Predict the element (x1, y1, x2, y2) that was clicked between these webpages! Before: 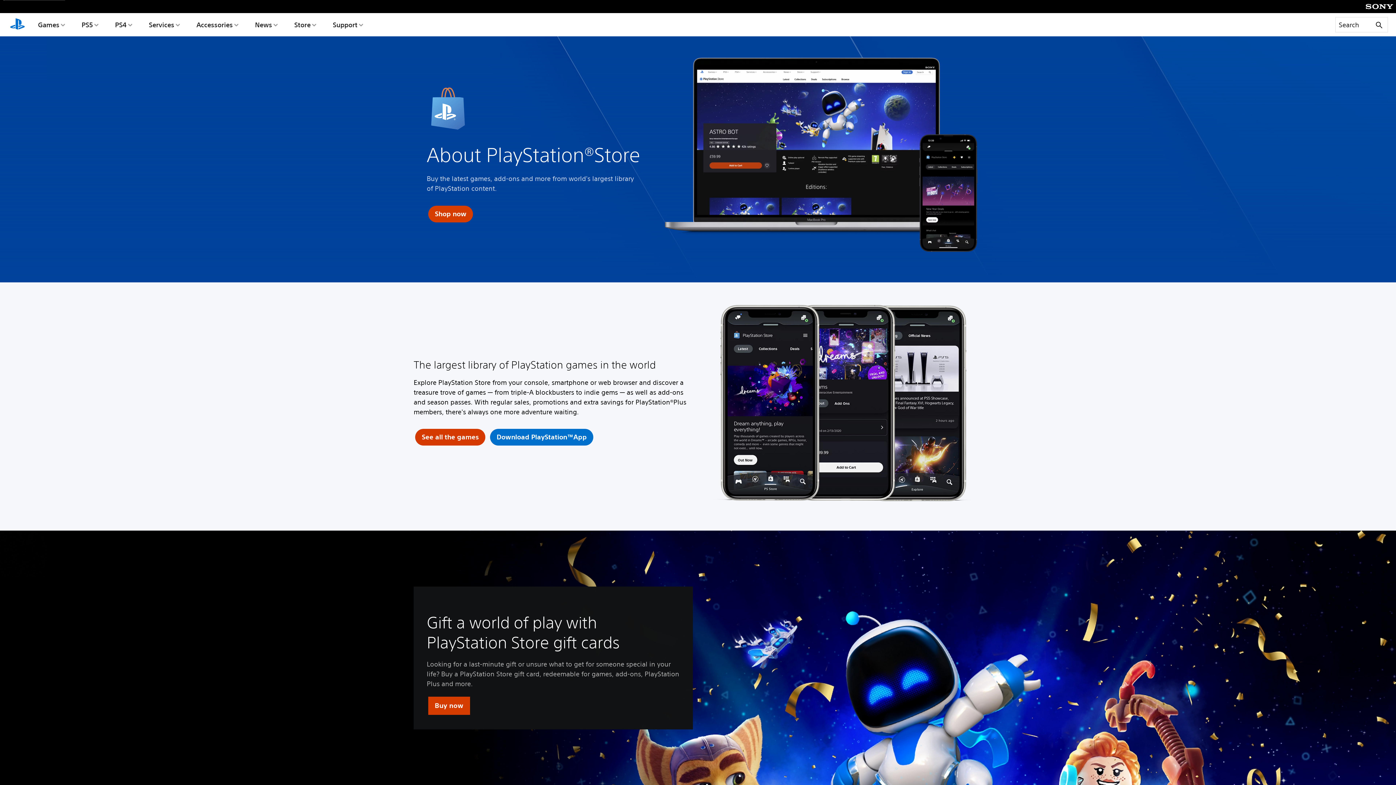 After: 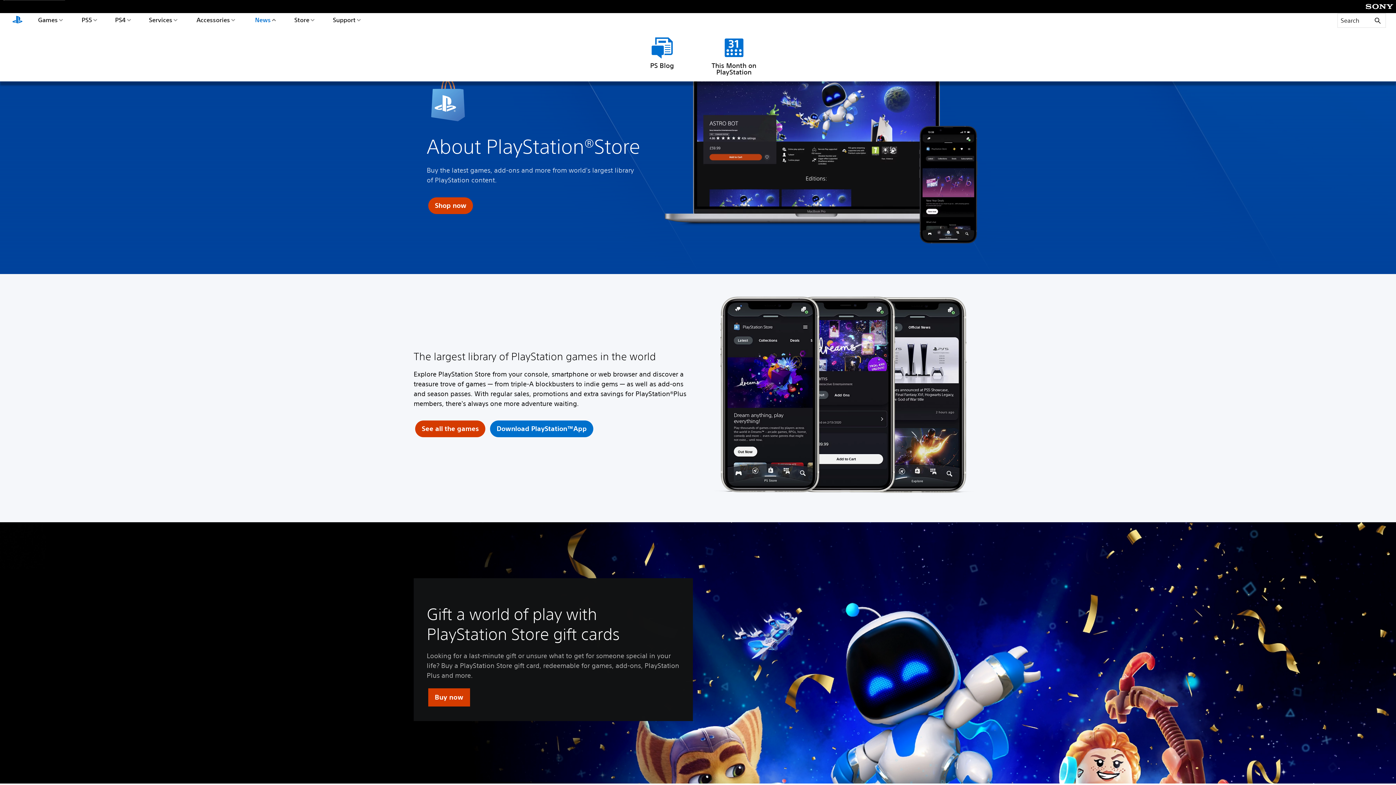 Action: bbox: (253, 13, 279, 36) label: News